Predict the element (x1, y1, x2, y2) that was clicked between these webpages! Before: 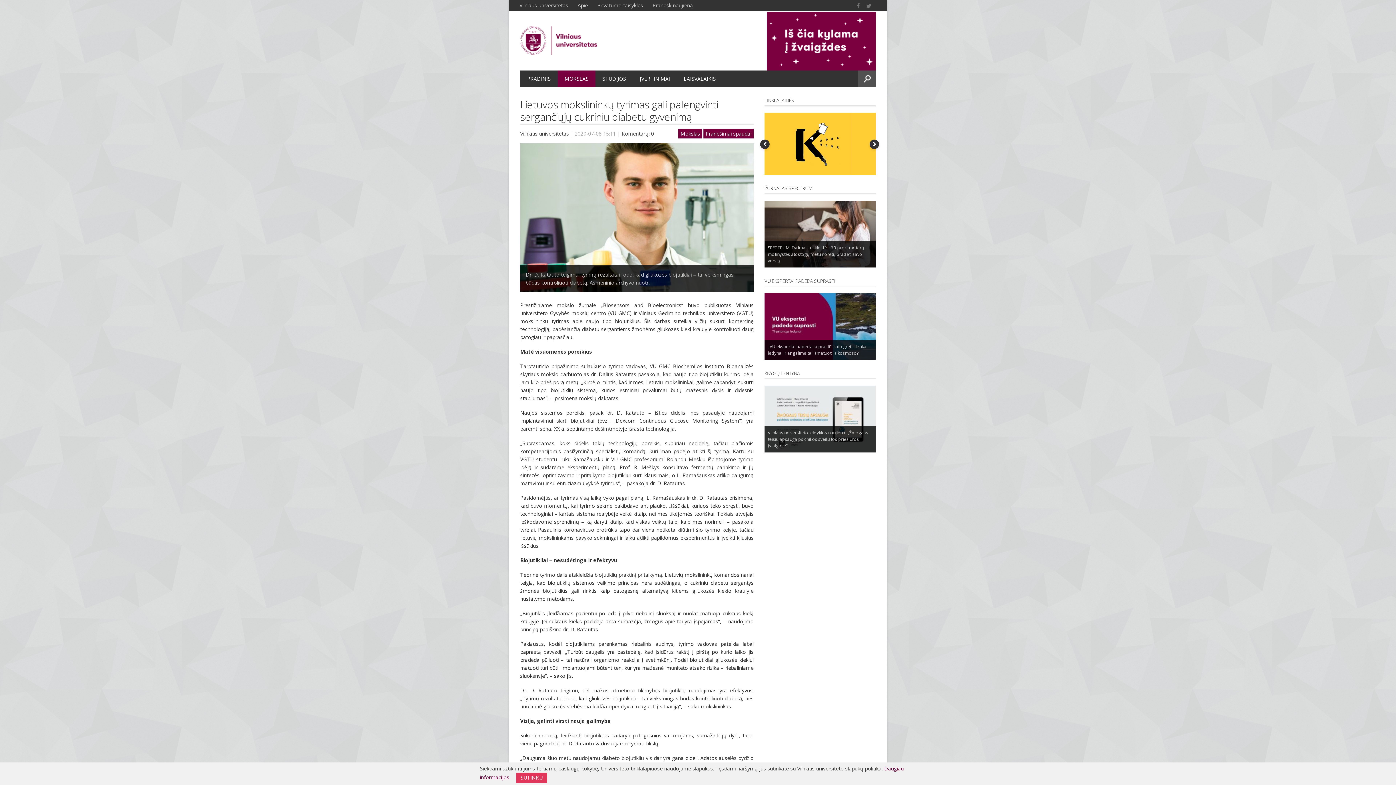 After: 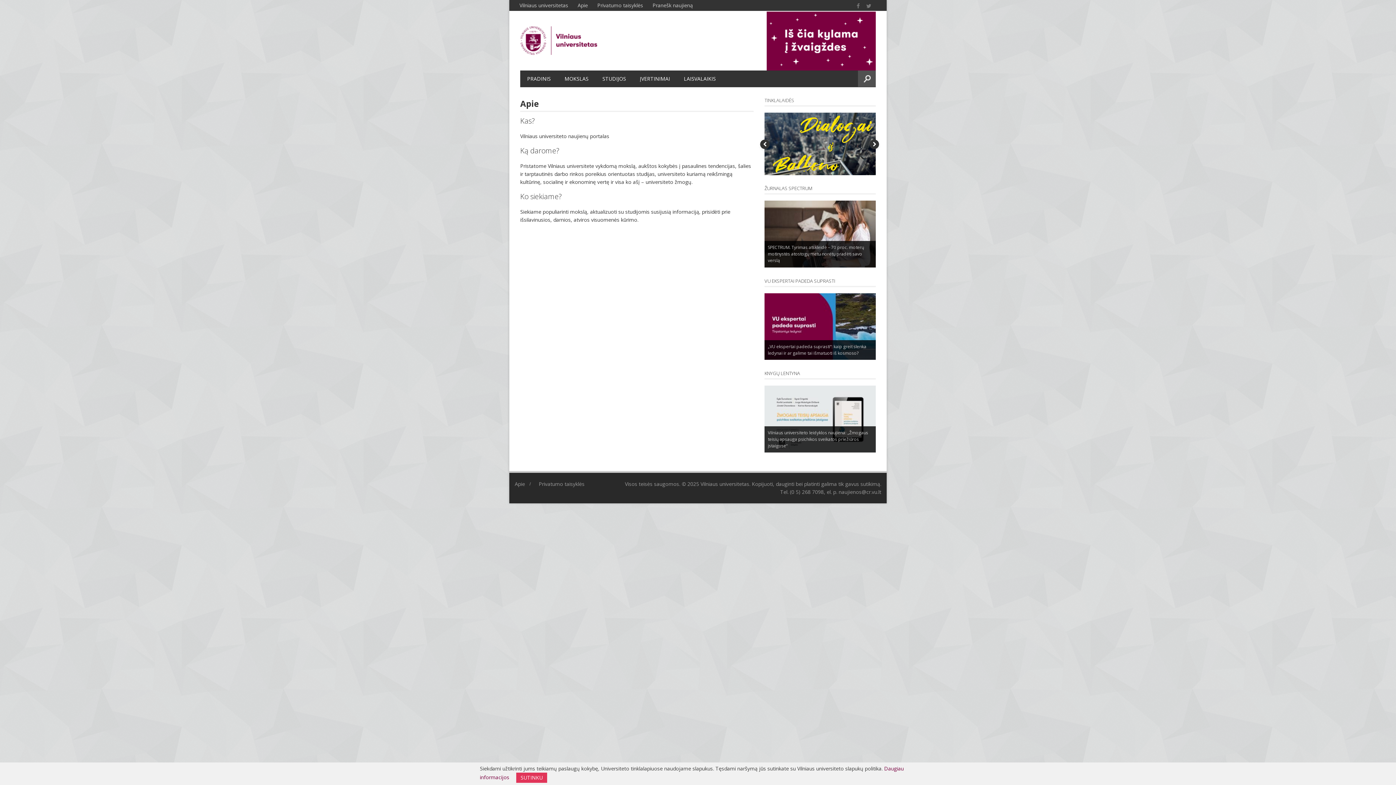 Action: label: Apie bbox: (573, 0, 592, 11)